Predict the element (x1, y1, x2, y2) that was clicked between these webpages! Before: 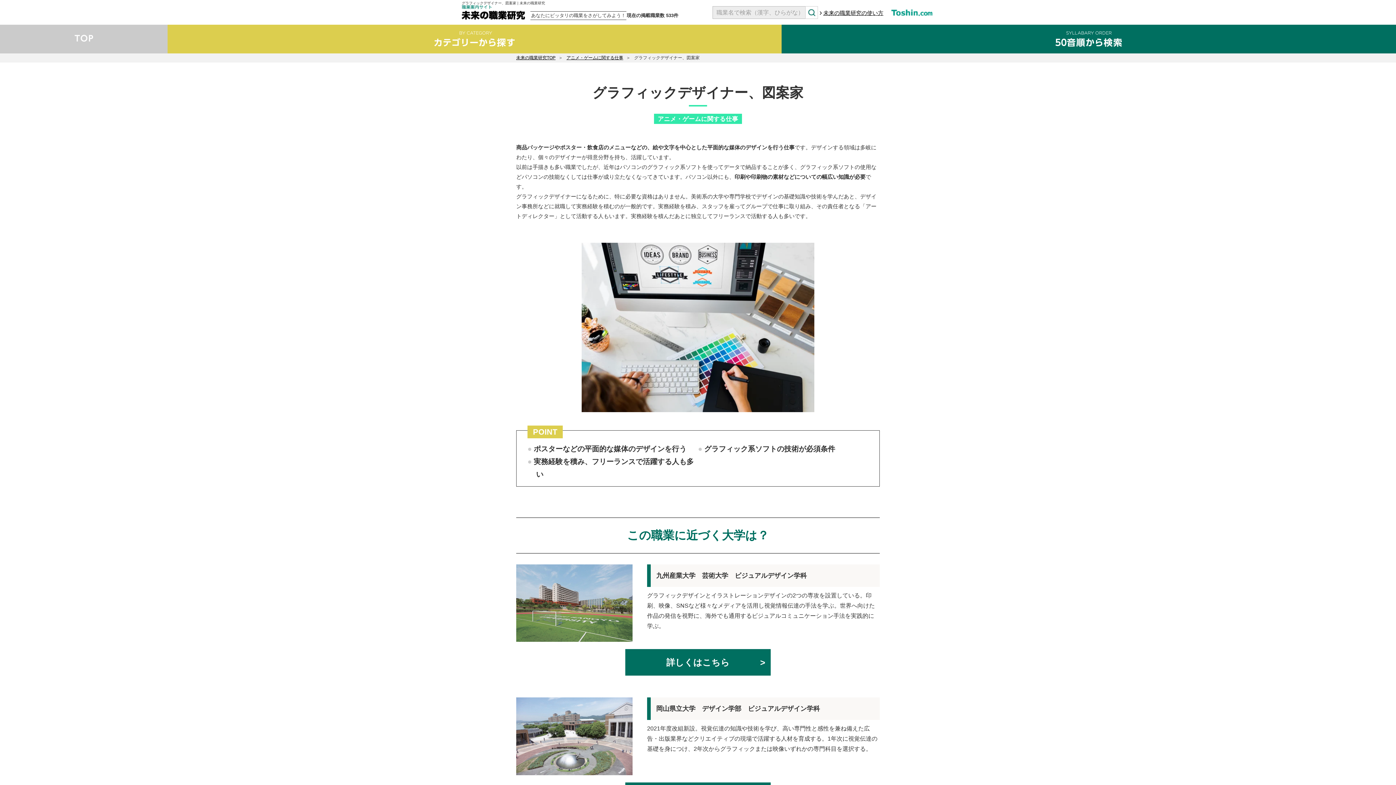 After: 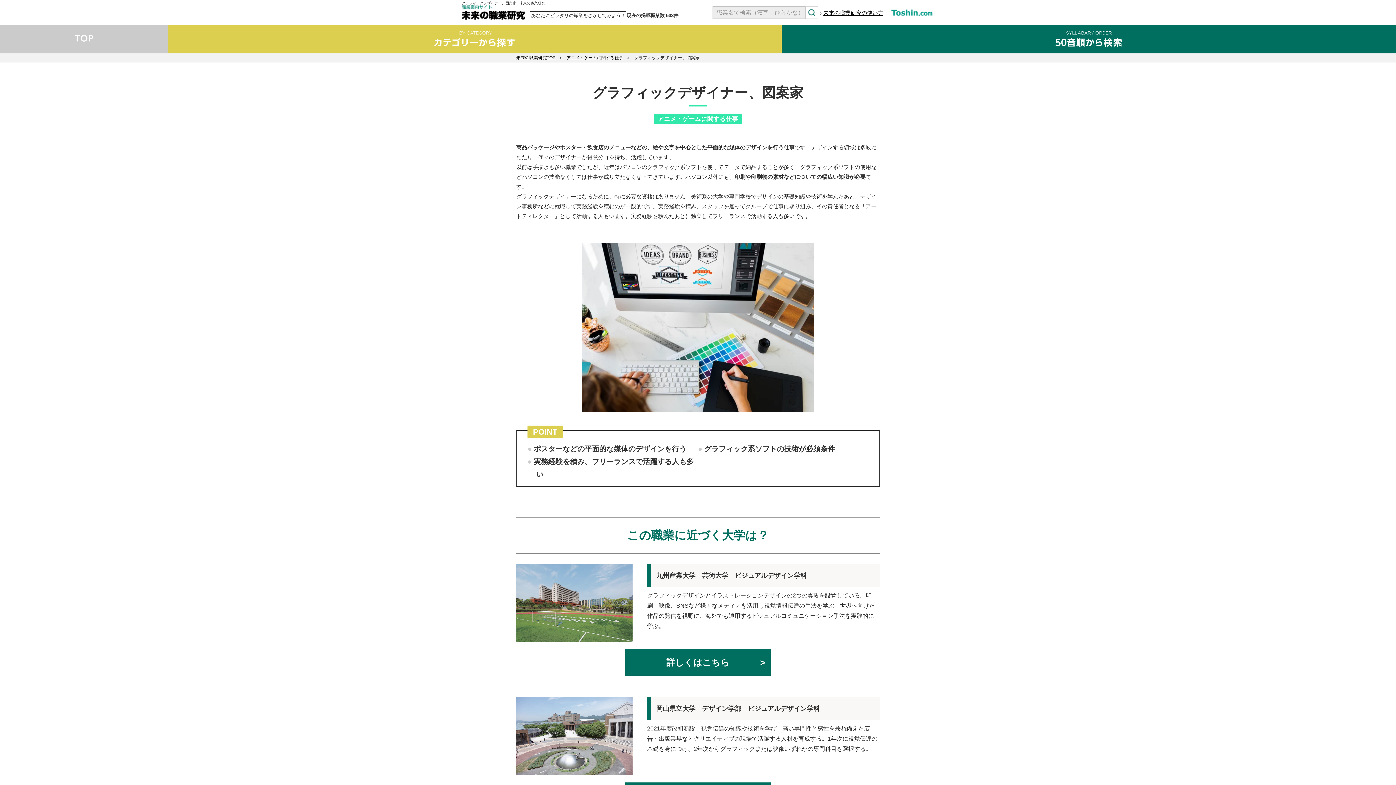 Action: bbox: (625, 649, 770, 676) label: 詳しくはこちら